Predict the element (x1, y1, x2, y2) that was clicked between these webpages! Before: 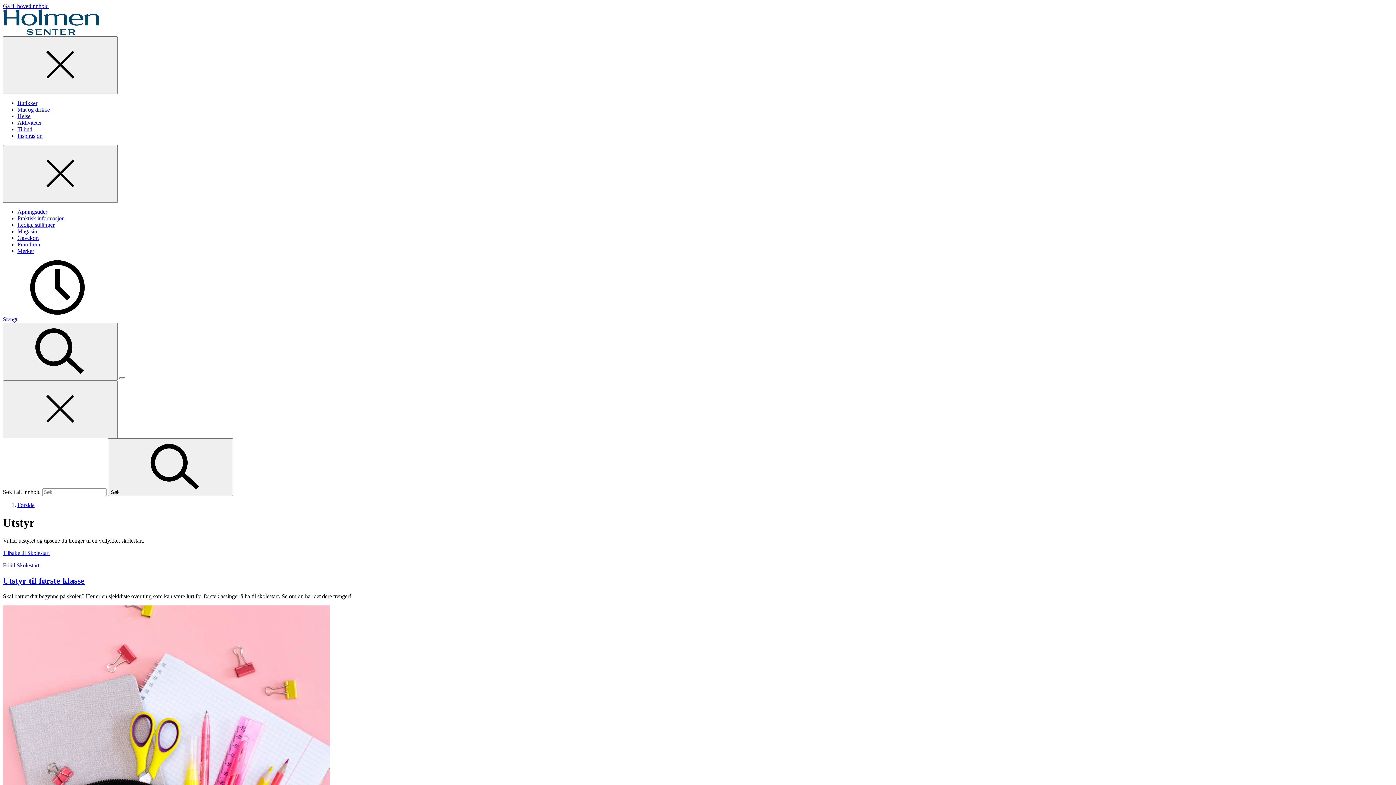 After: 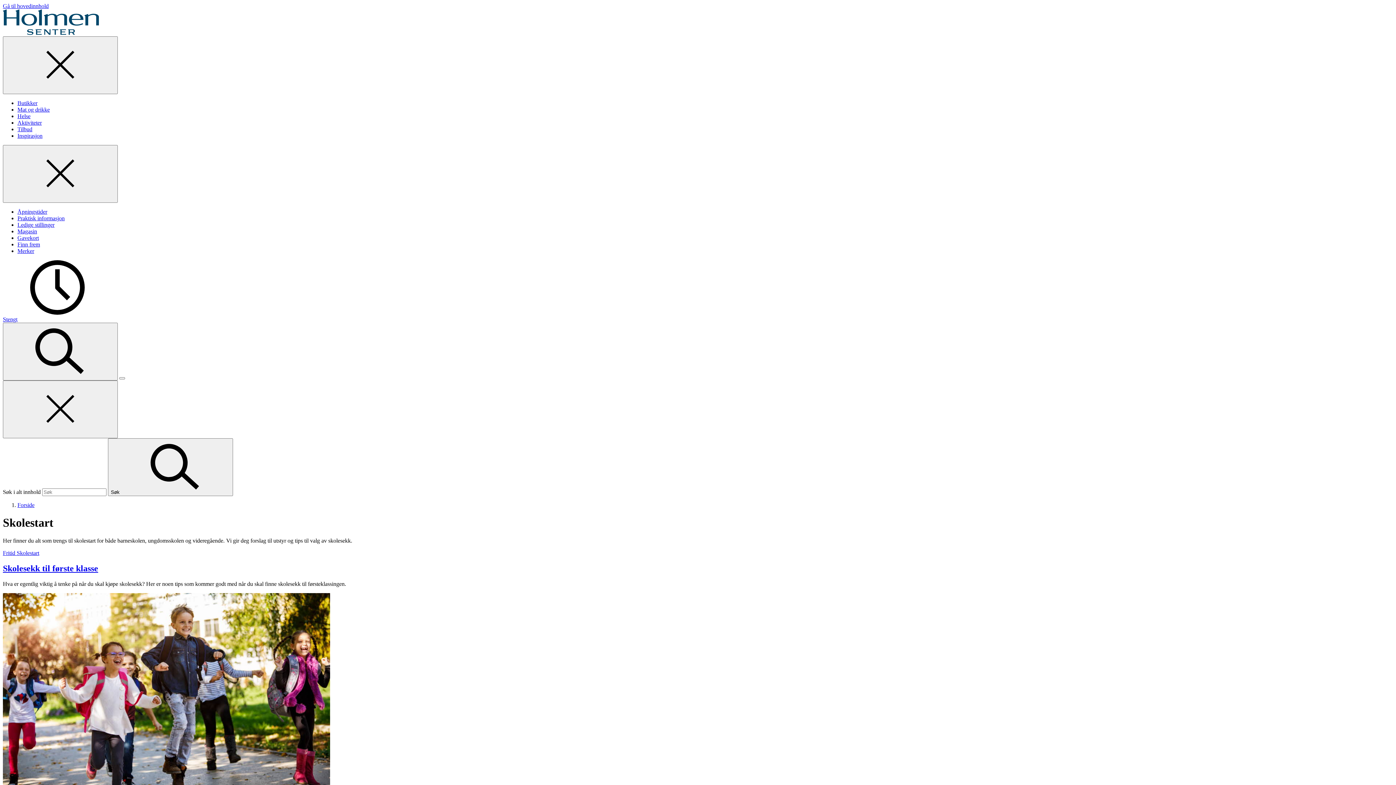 Action: label: Kategori Skolestart bbox: (16, 562, 39, 568)